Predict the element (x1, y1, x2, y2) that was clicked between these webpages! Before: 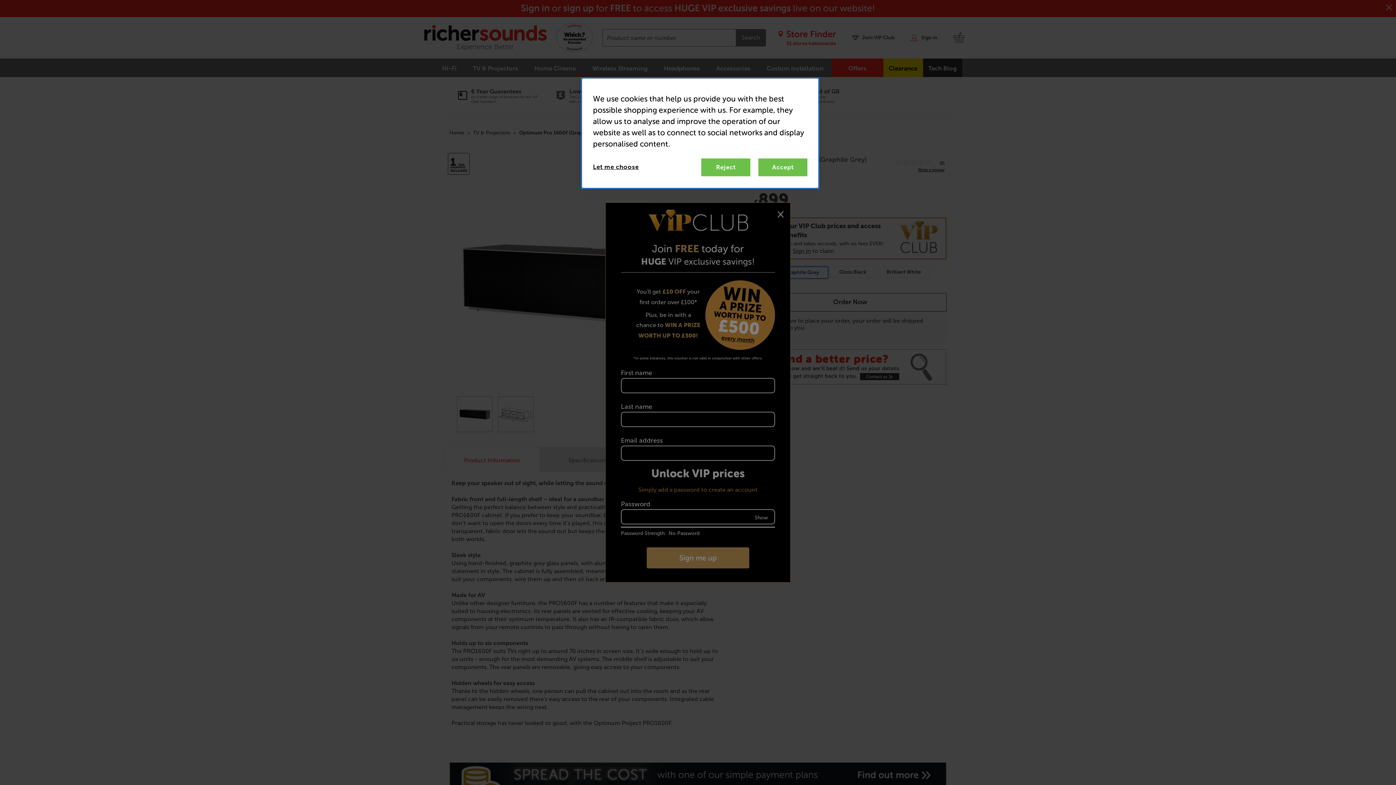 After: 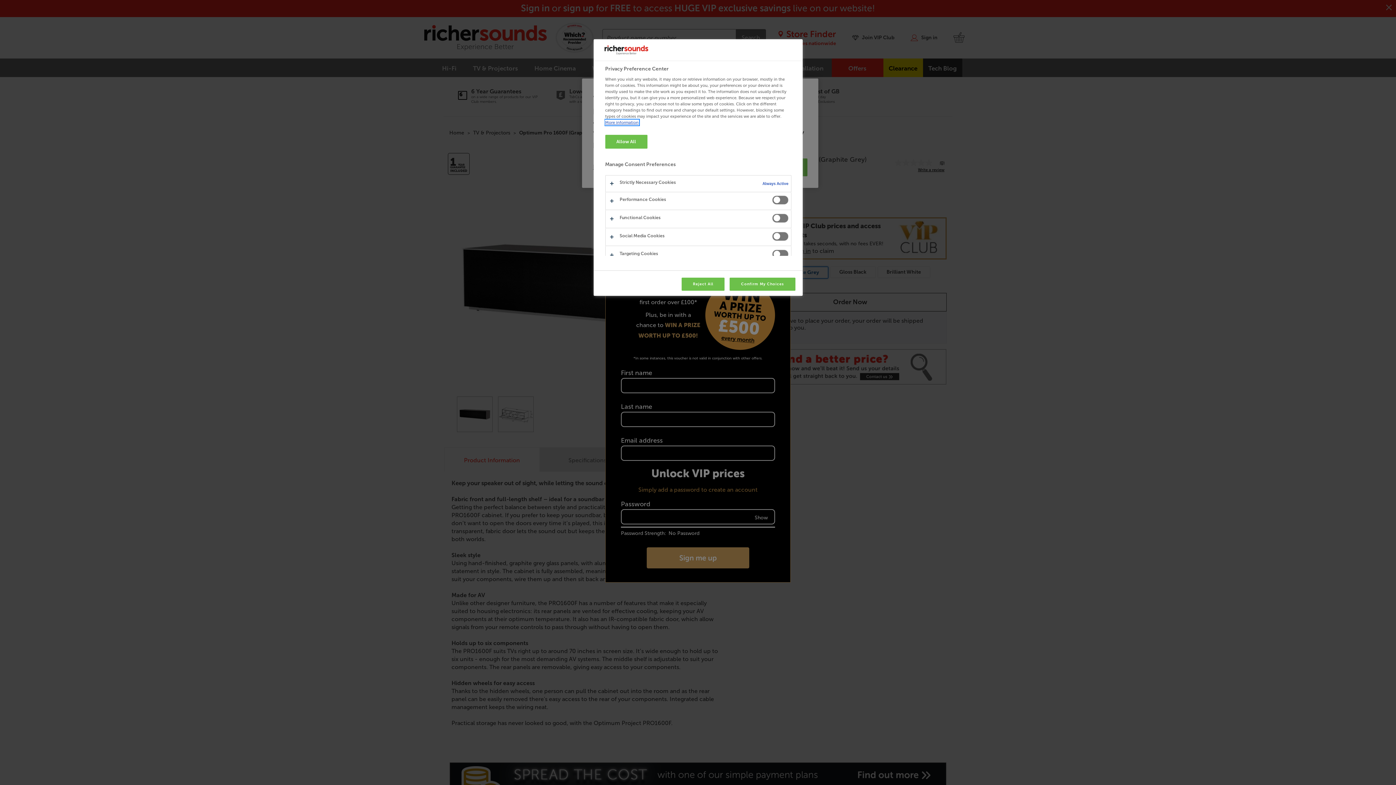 Action: bbox: (593, 158, 642, 175) label: Let me choose